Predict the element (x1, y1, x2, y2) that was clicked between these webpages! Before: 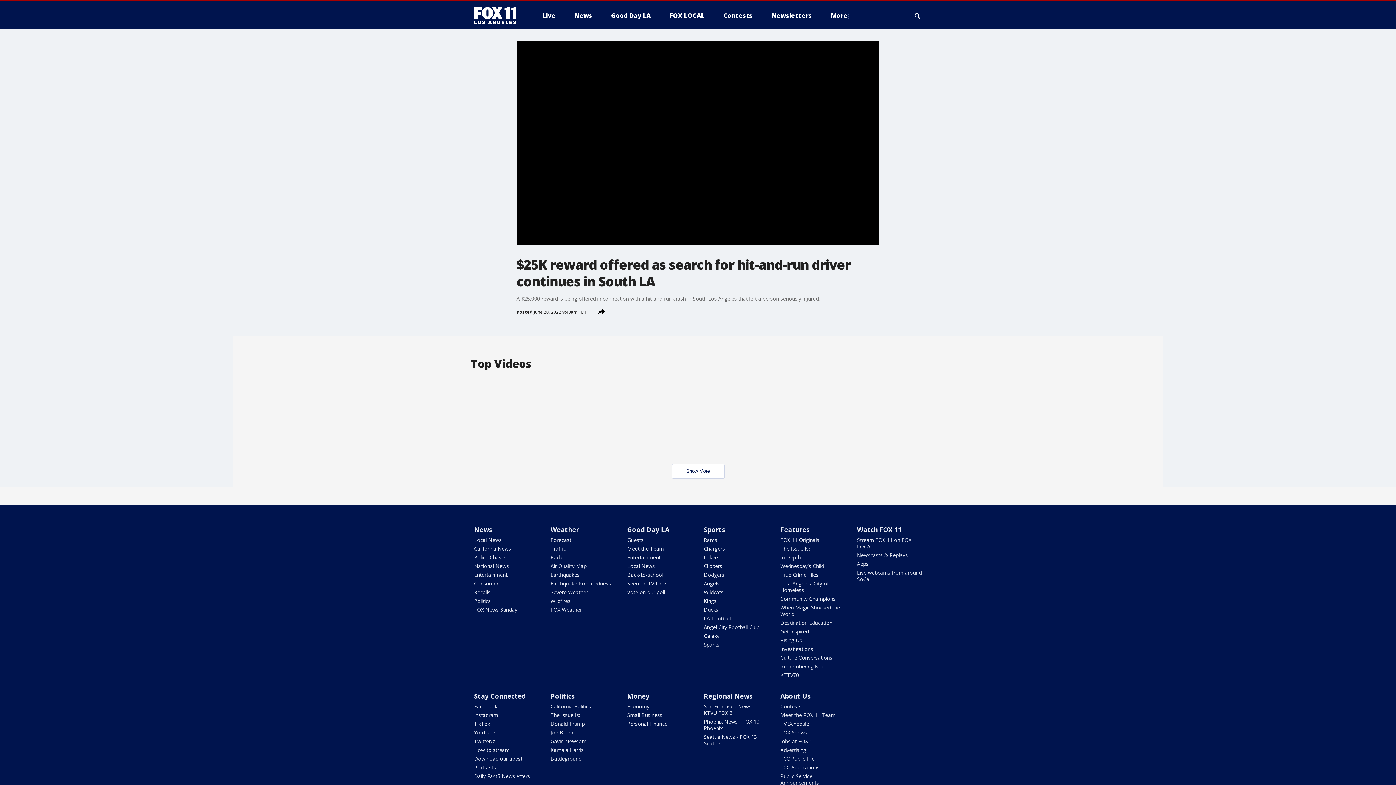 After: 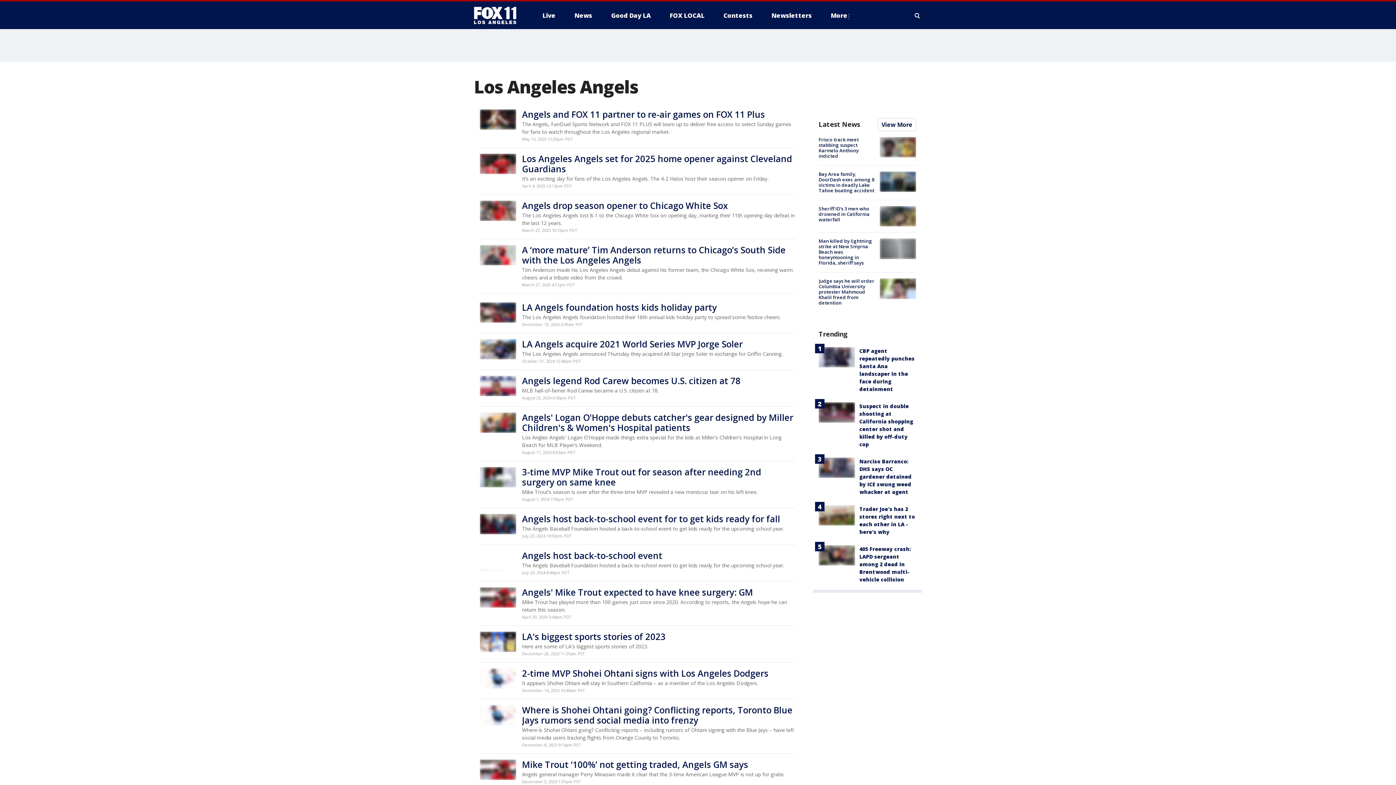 Action: label: Angels bbox: (703, 580, 719, 587)